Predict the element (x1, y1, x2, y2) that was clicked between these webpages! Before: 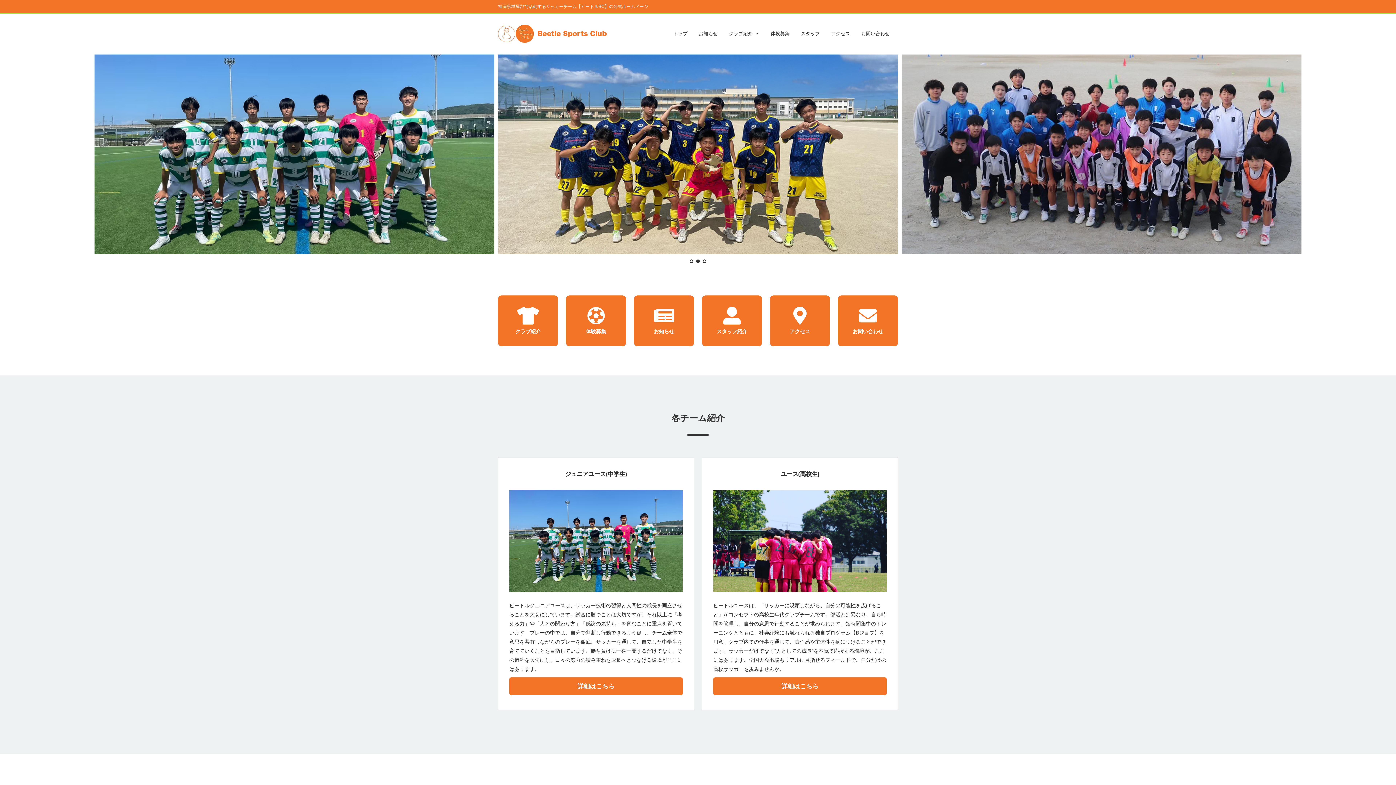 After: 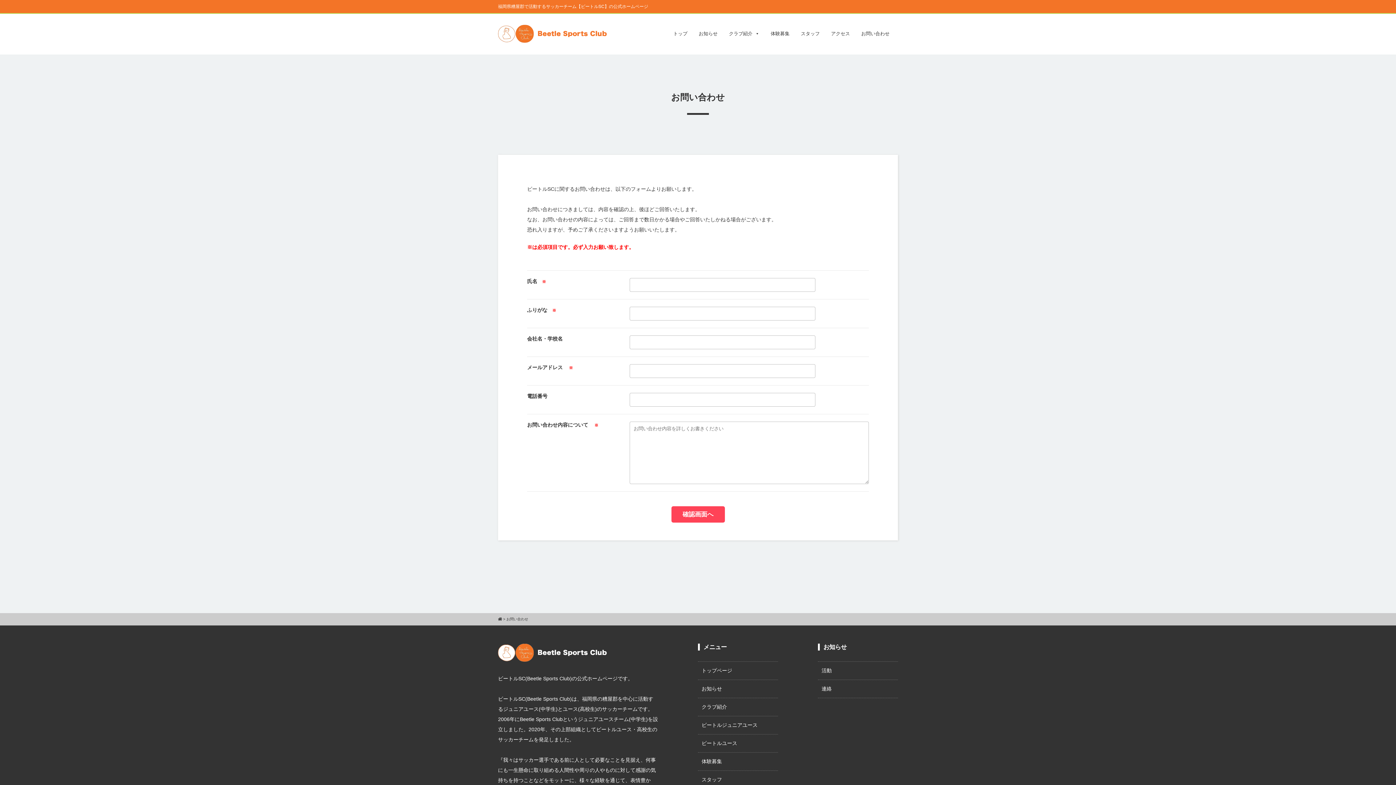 Action: bbox: (838, 295, 898, 346) label: お問い合わせ